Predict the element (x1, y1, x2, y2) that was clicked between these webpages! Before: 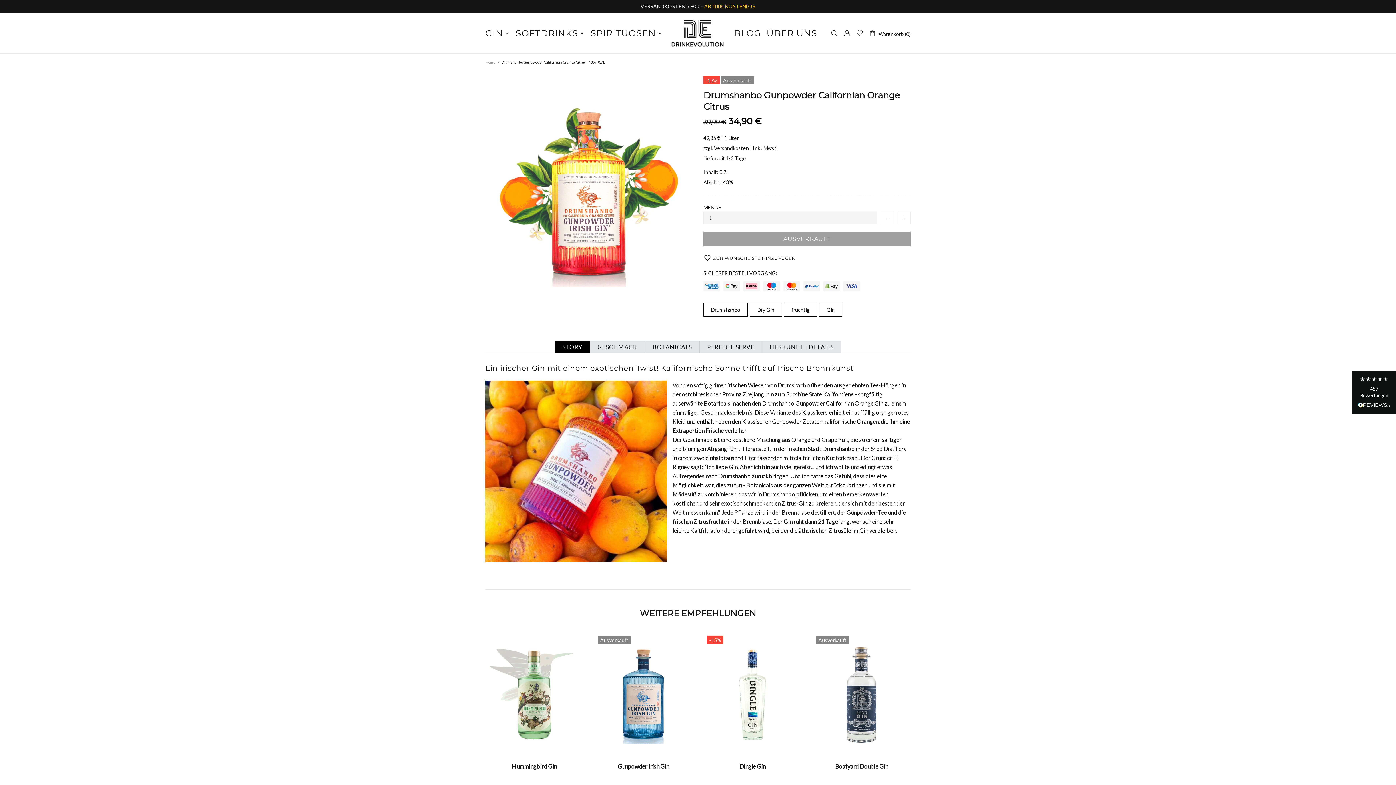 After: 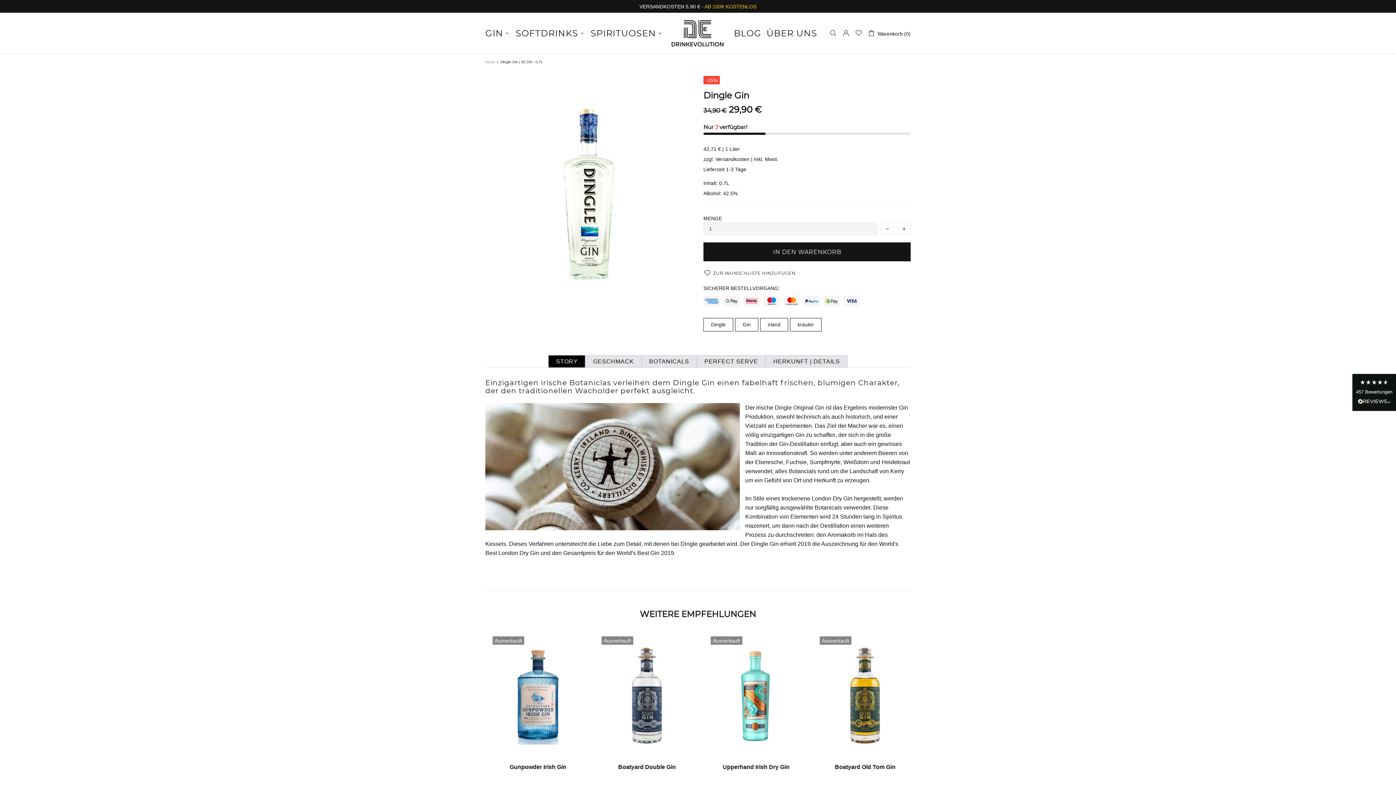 Action: label: Dingle Gin bbox: (739, 763, 765, 769)